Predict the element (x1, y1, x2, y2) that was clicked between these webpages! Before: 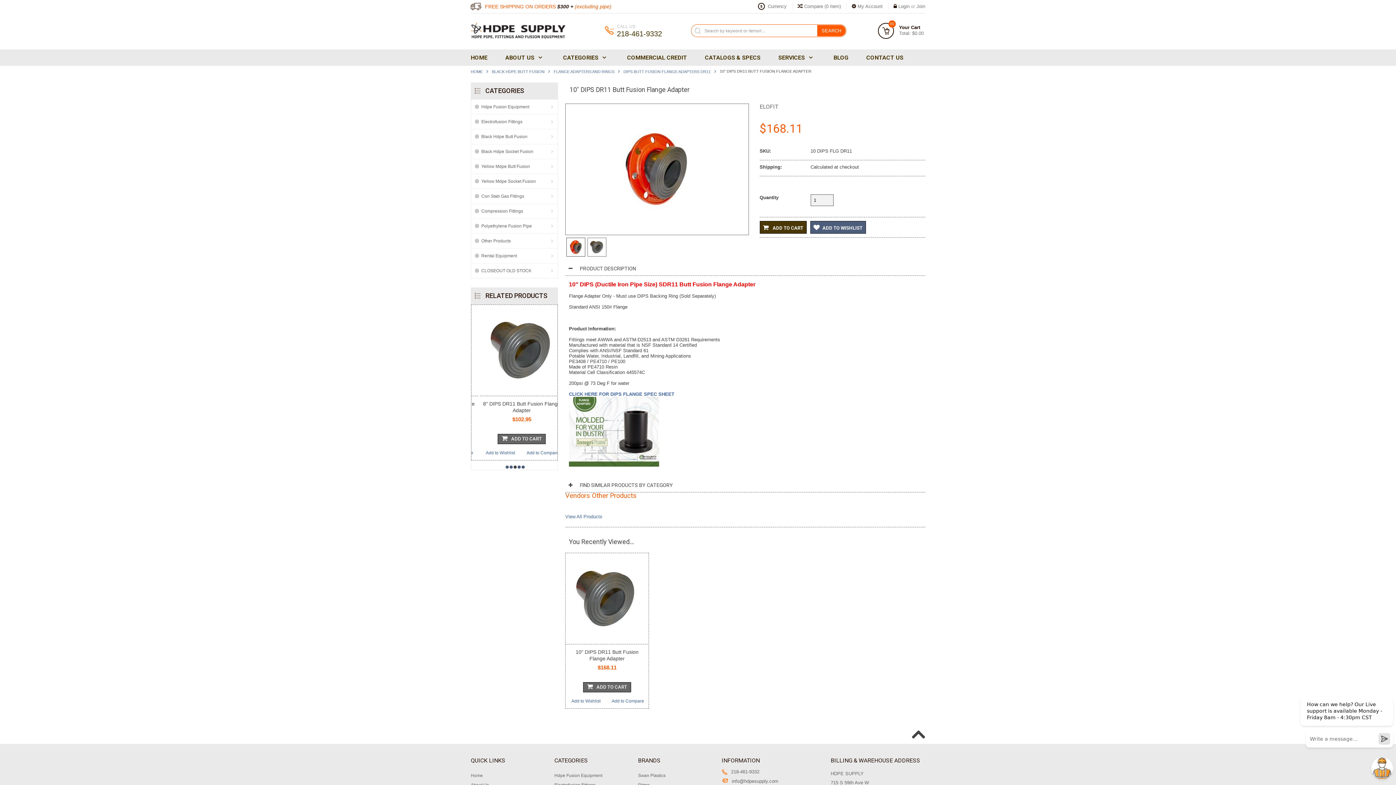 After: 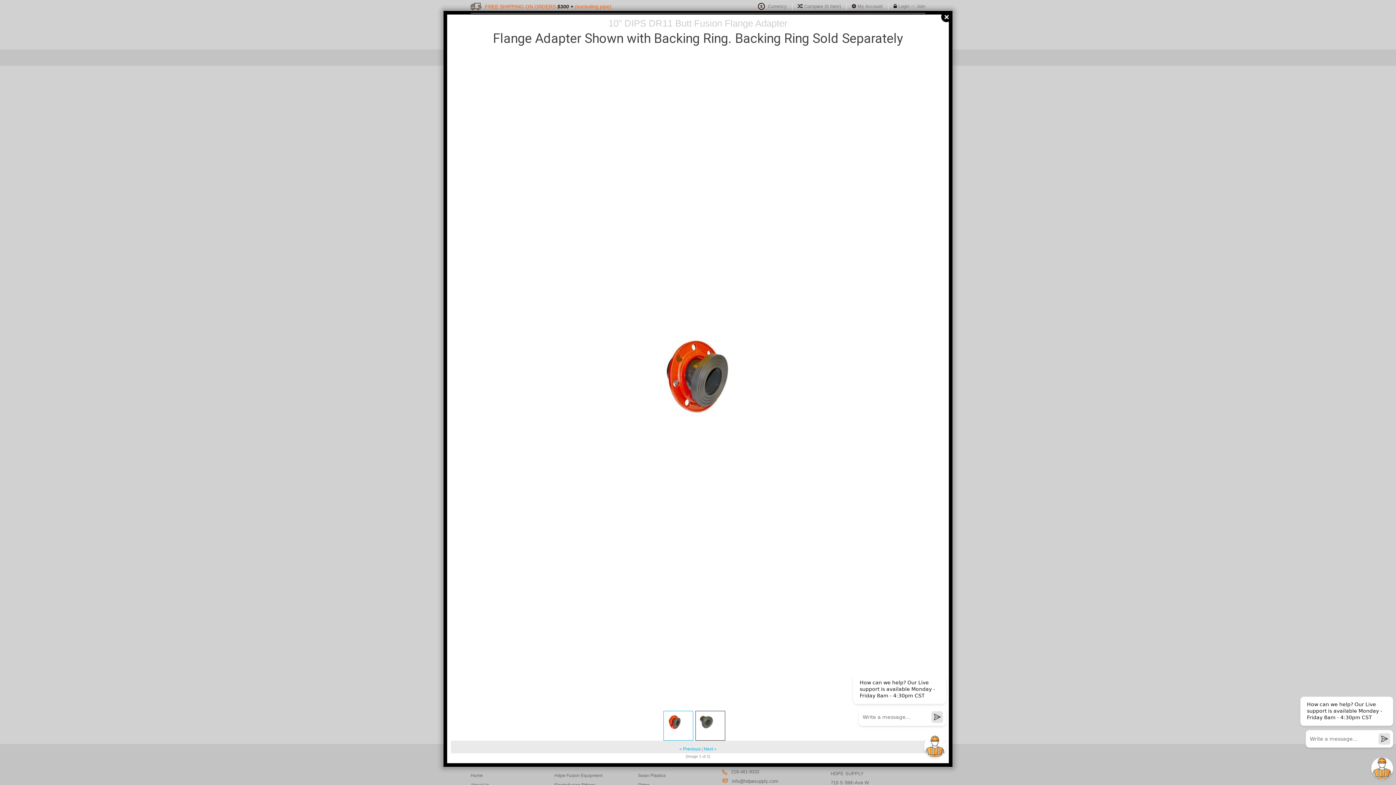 Action: bbox: (608, 211, 705, 216)